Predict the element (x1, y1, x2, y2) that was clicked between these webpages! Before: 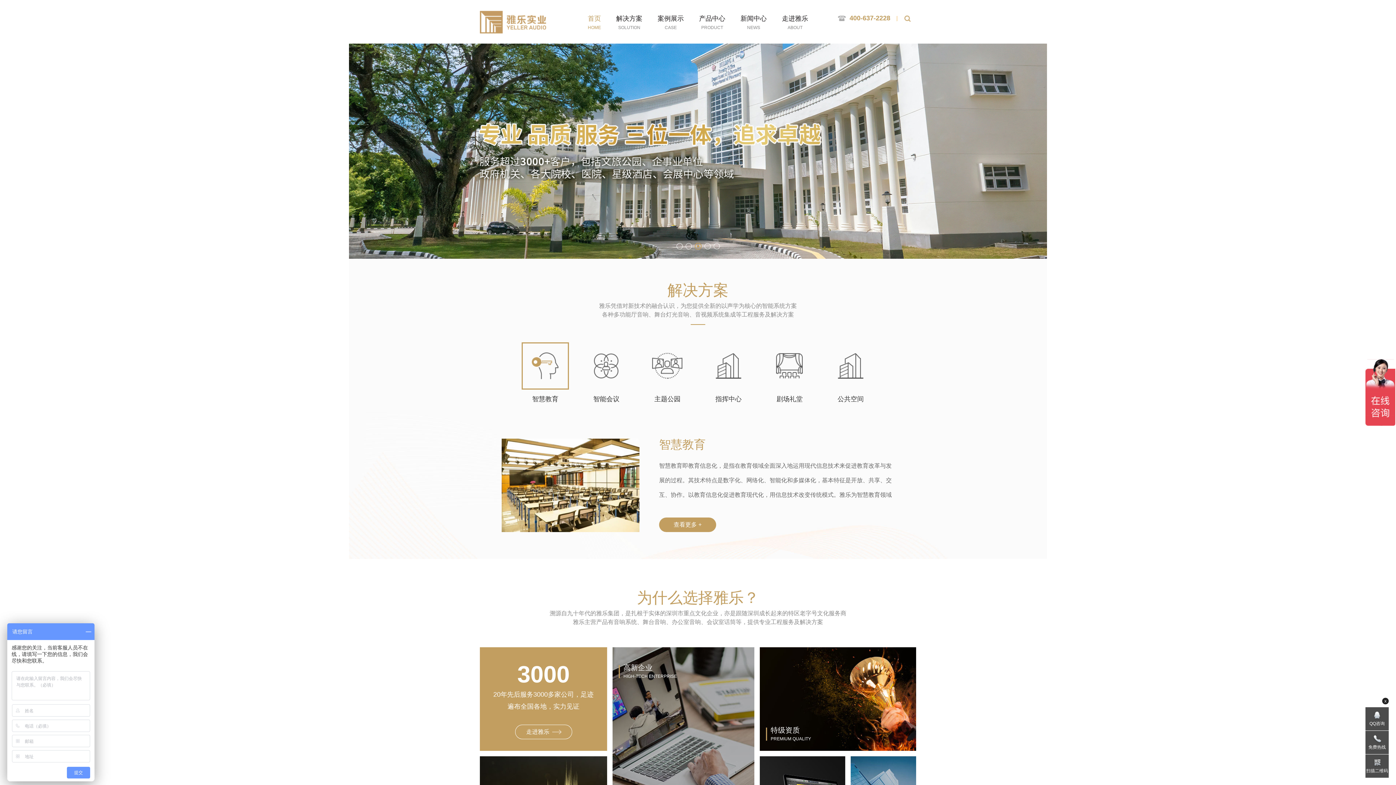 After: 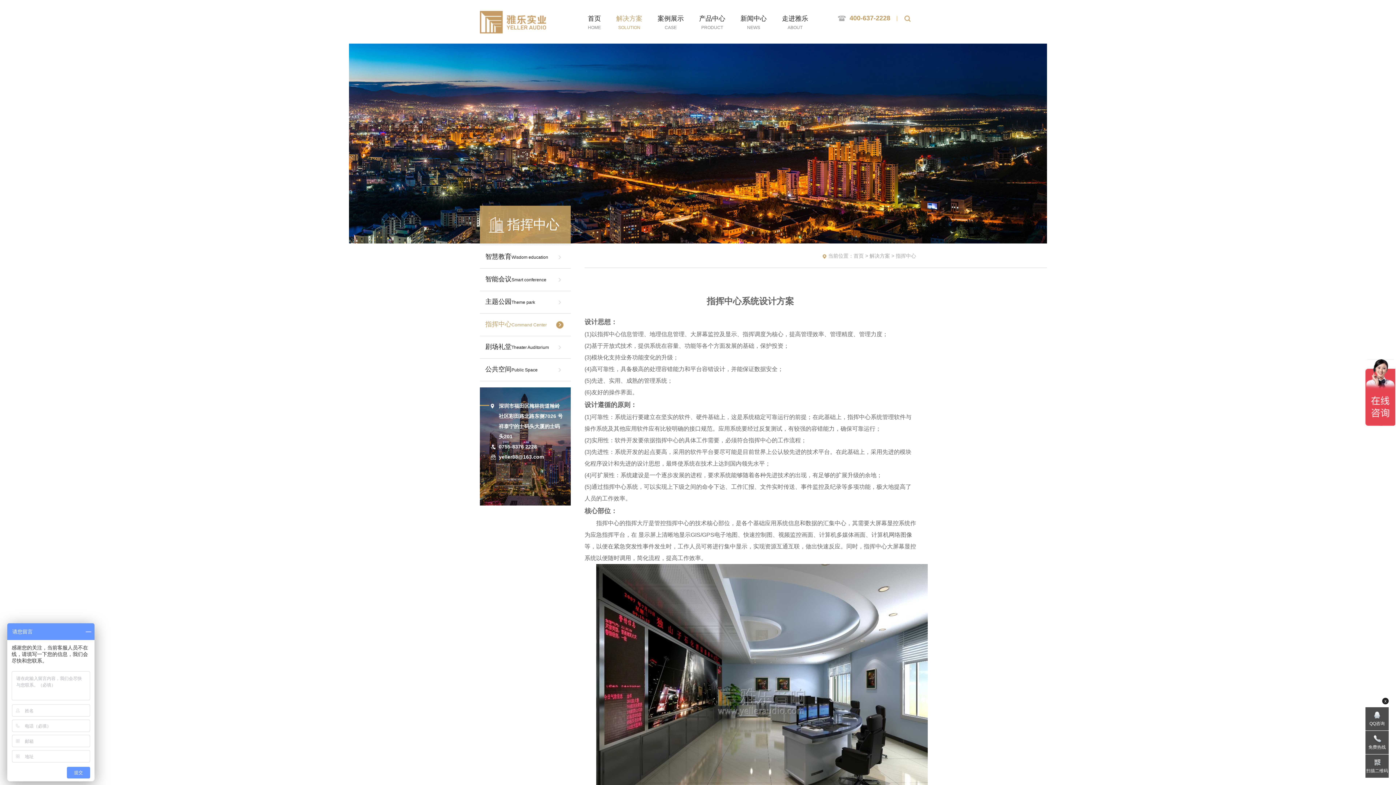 Action: bbox: (705, 342, 752, 404) label: 指挥中心